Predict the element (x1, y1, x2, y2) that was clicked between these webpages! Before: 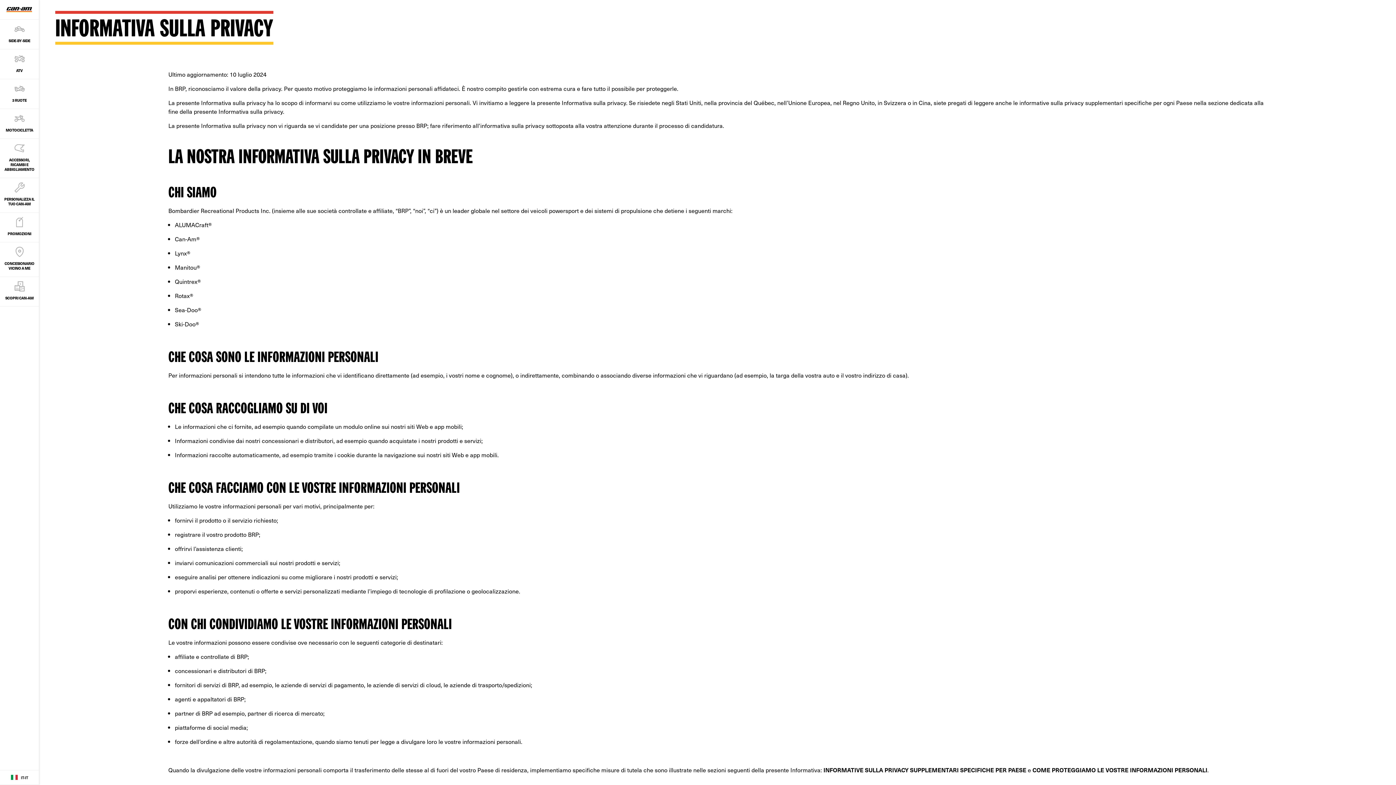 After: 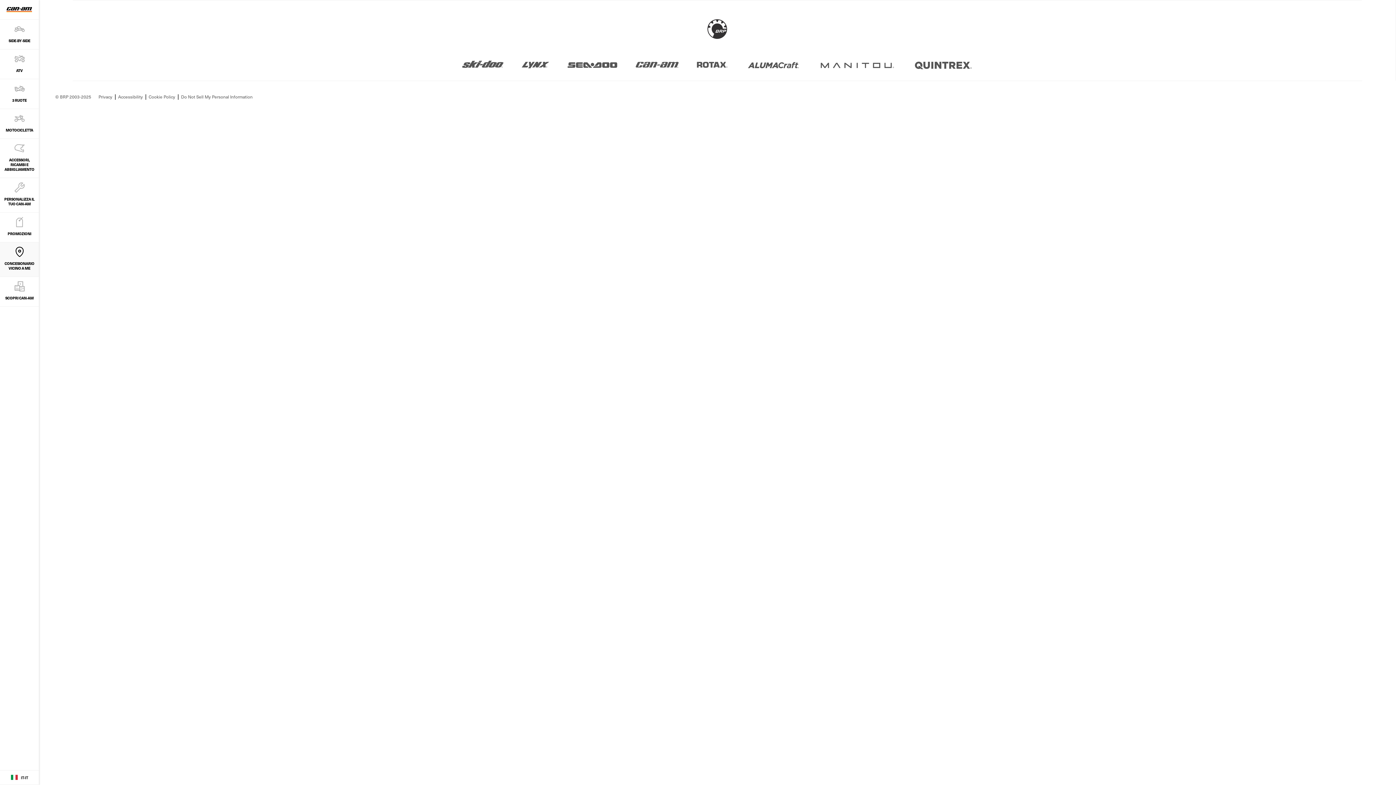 Action: bbox: (0, 242, 38, 276) label: CONCESIONARIO VICINO A ME